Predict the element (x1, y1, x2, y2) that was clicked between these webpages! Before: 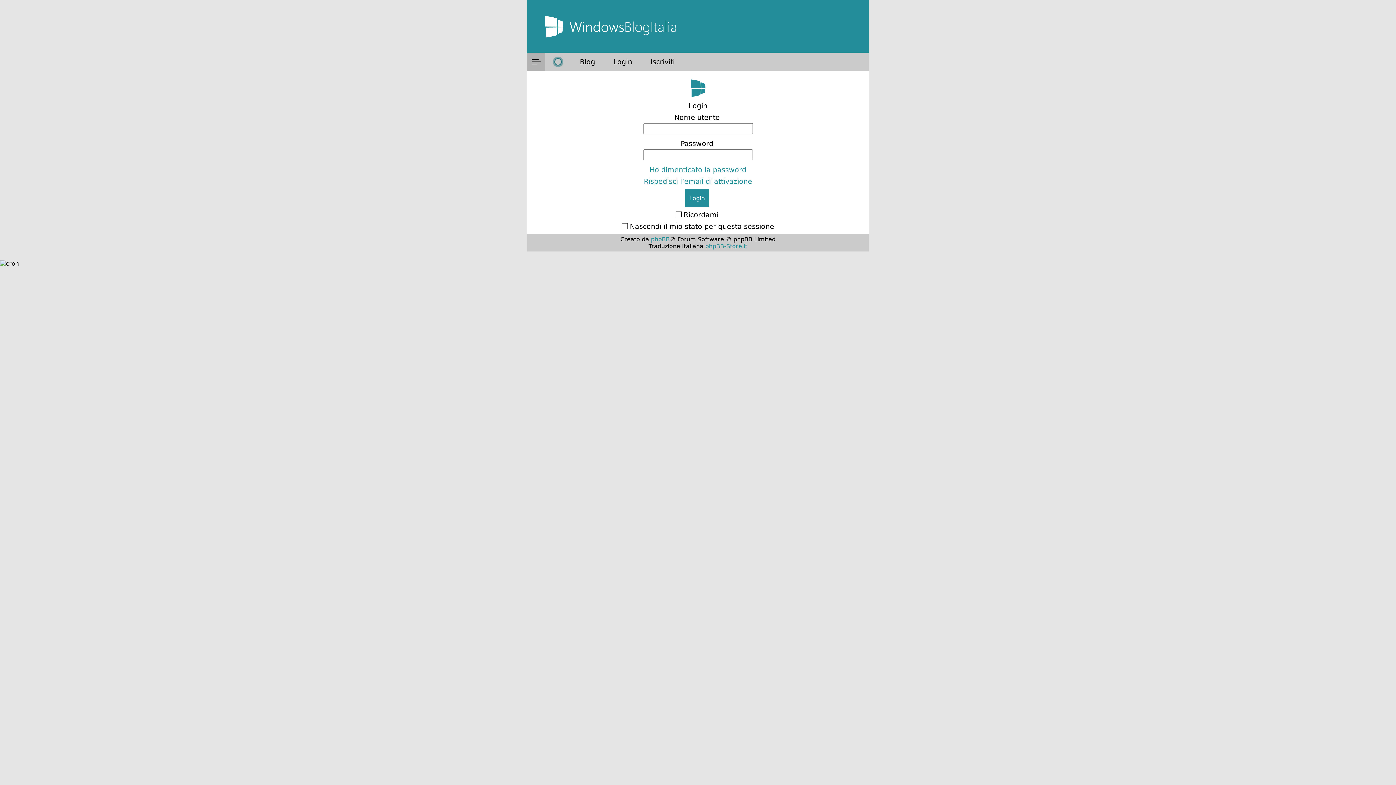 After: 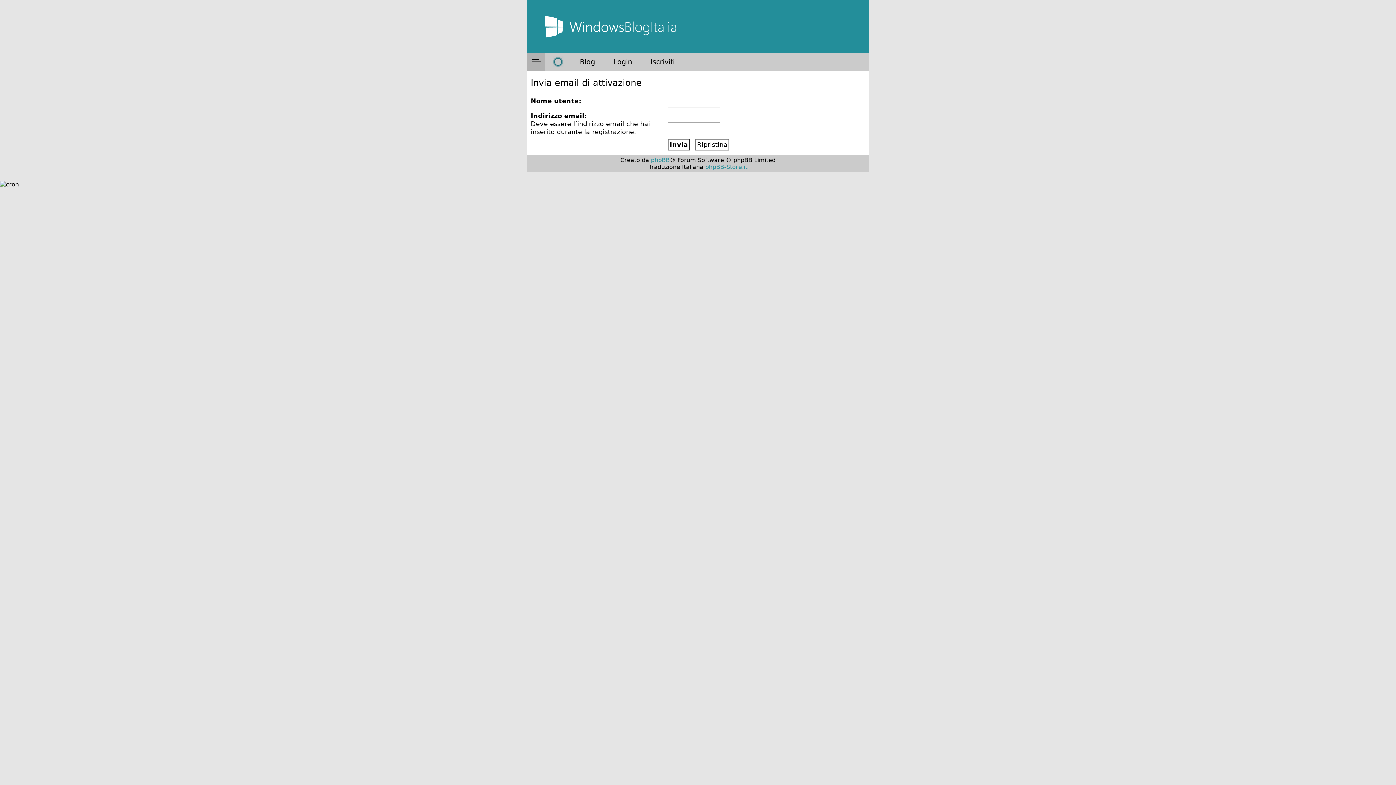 Action: bbox: (644, 177, 752, 185) label: Rispedisci l’email di attivazione